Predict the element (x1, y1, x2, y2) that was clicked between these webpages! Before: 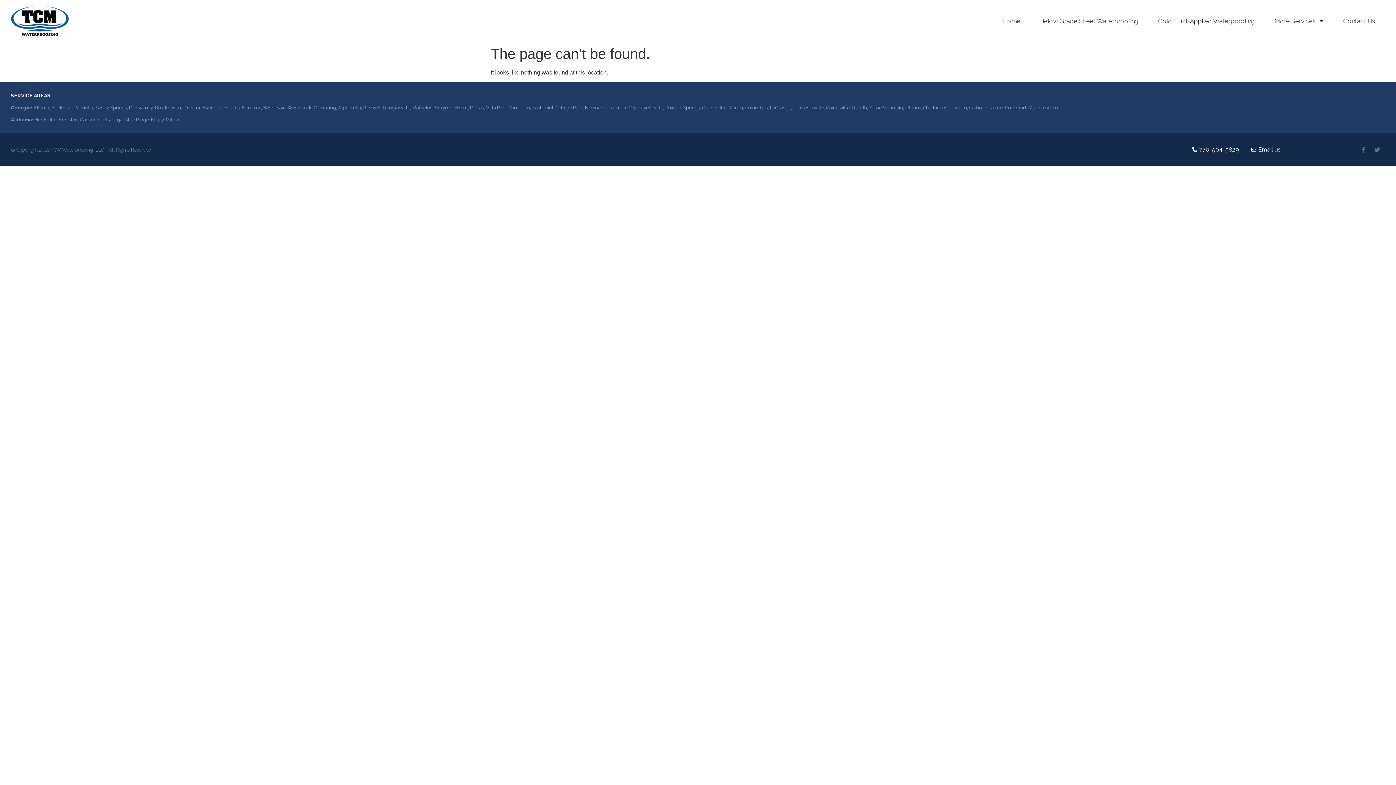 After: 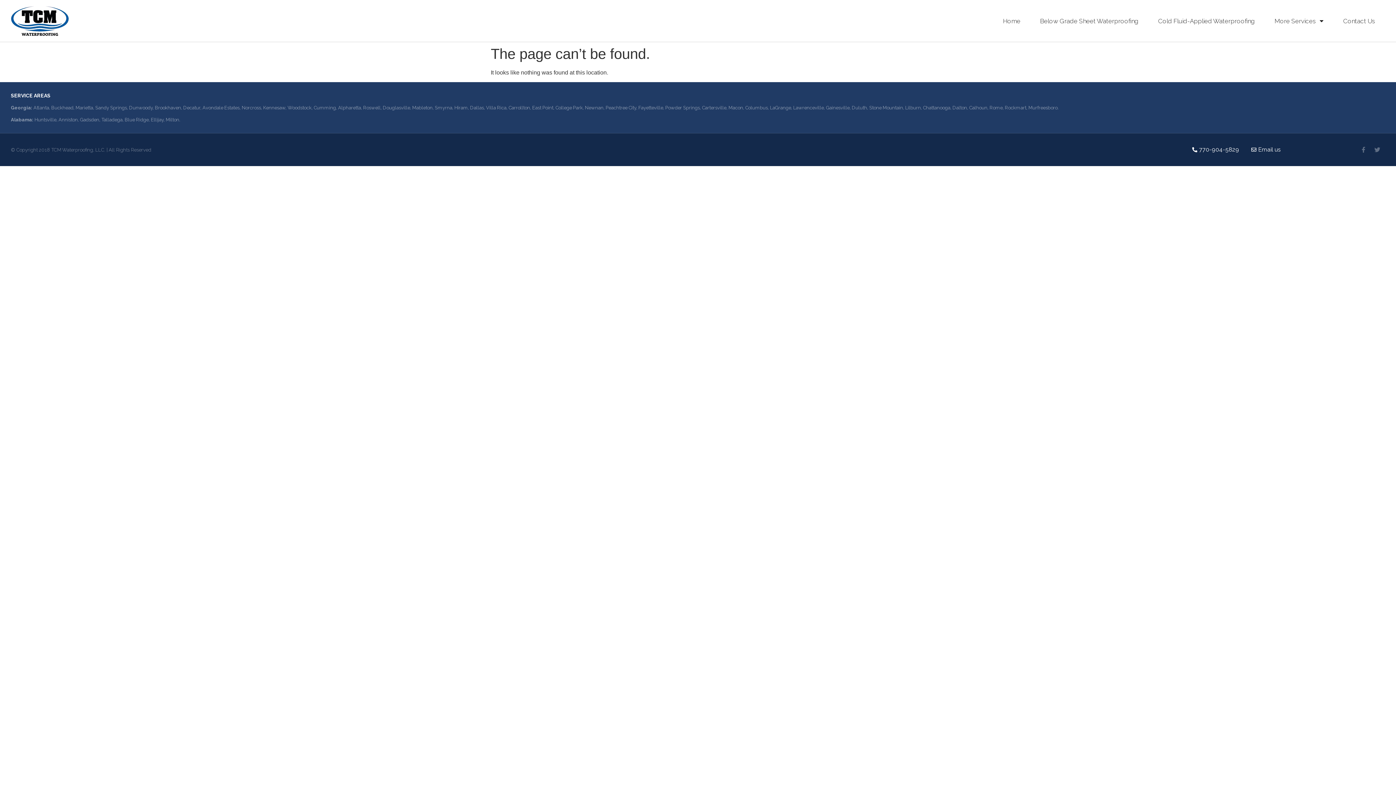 Action: label: Email us bbox: (1250, 145, 1281, 154)